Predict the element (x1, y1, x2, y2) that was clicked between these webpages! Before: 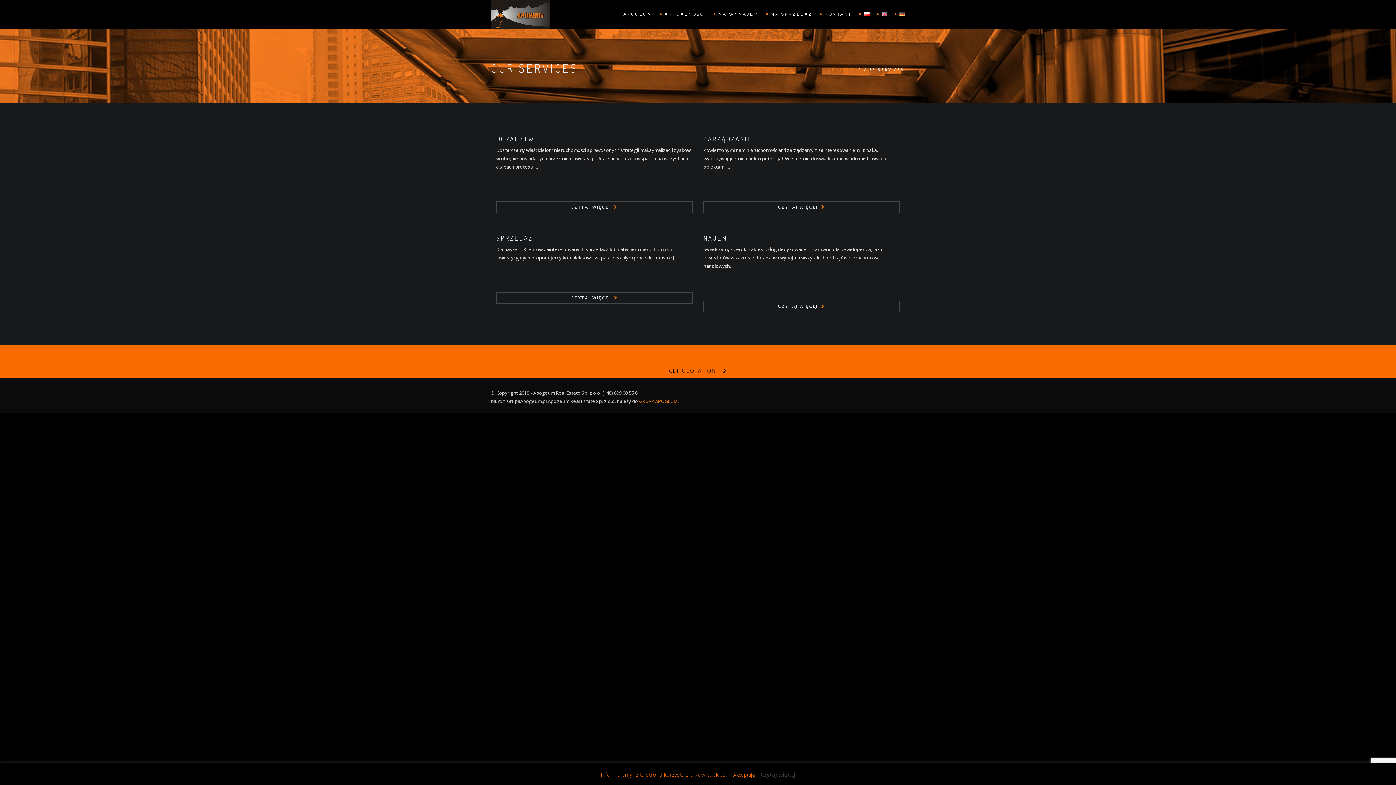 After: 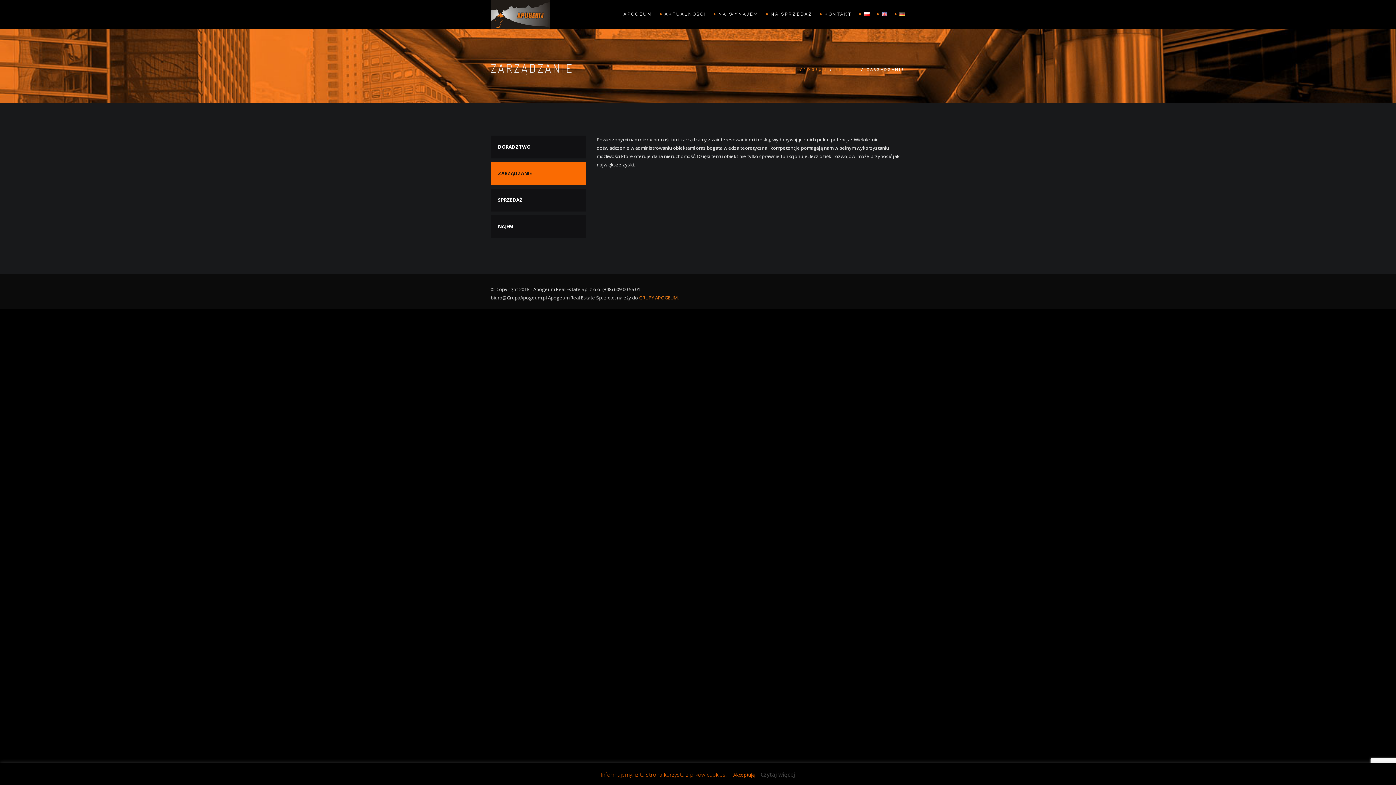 Action: bbox: (703, 201, 900, 213) label: CZYTAJ WIĘCEJ